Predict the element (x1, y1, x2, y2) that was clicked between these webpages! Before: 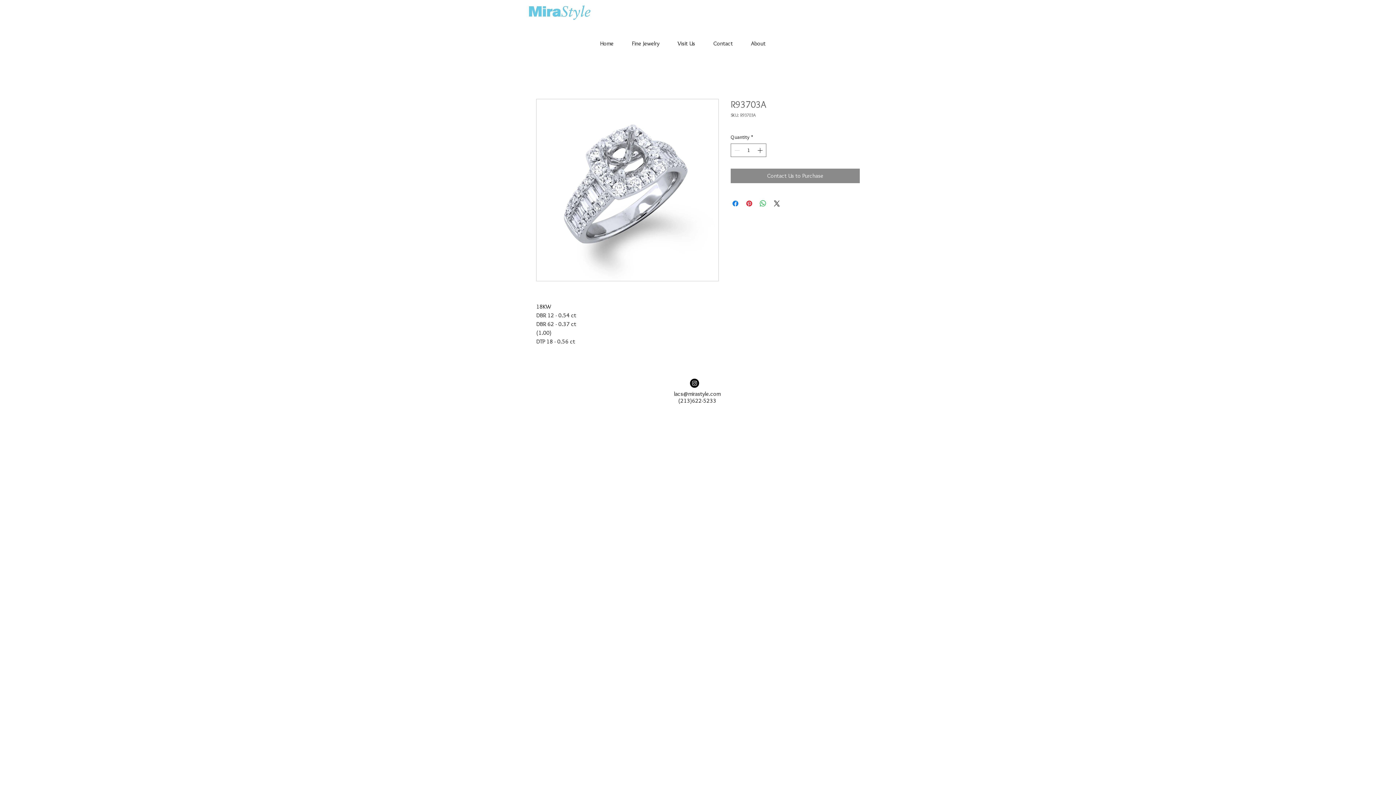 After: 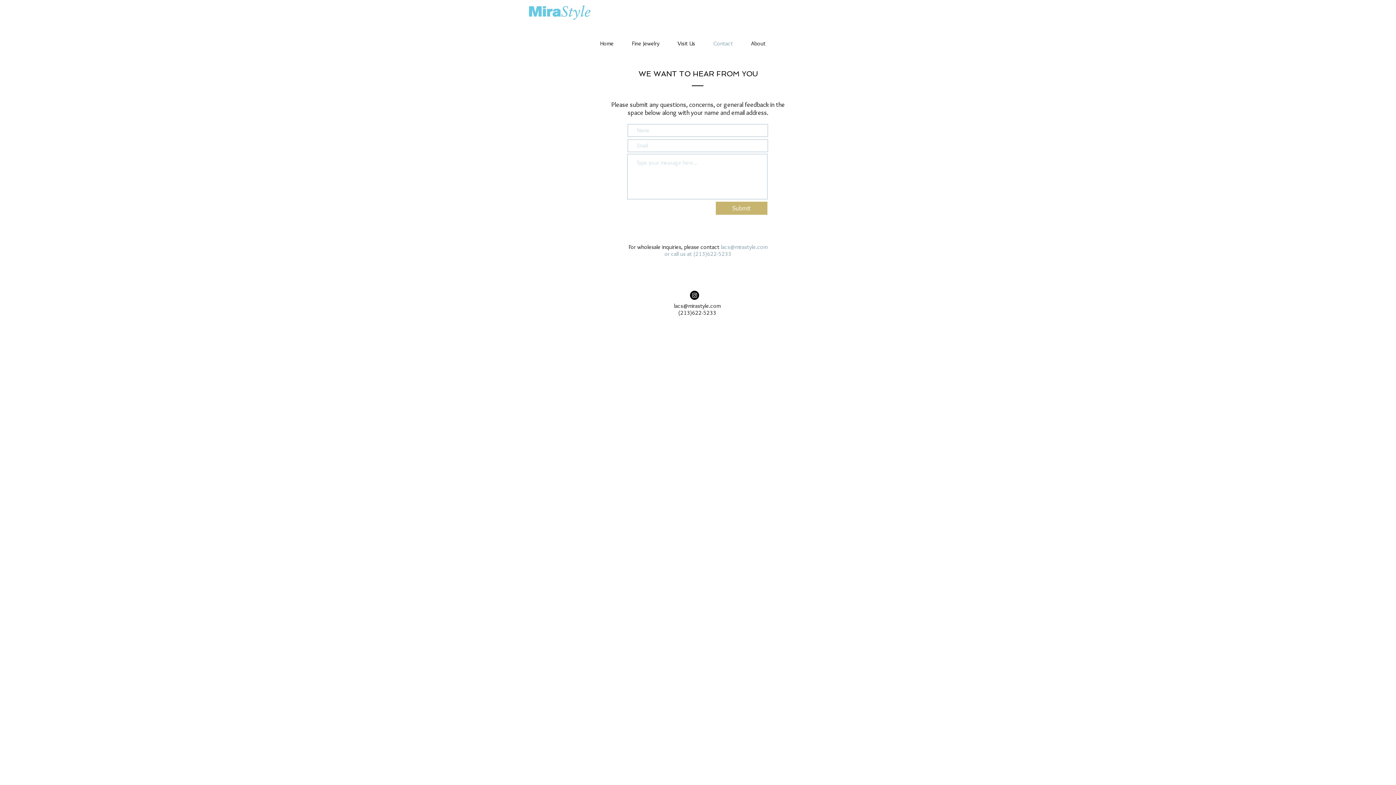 Action: bbox: (704, 38, 742, 48) label: Contact